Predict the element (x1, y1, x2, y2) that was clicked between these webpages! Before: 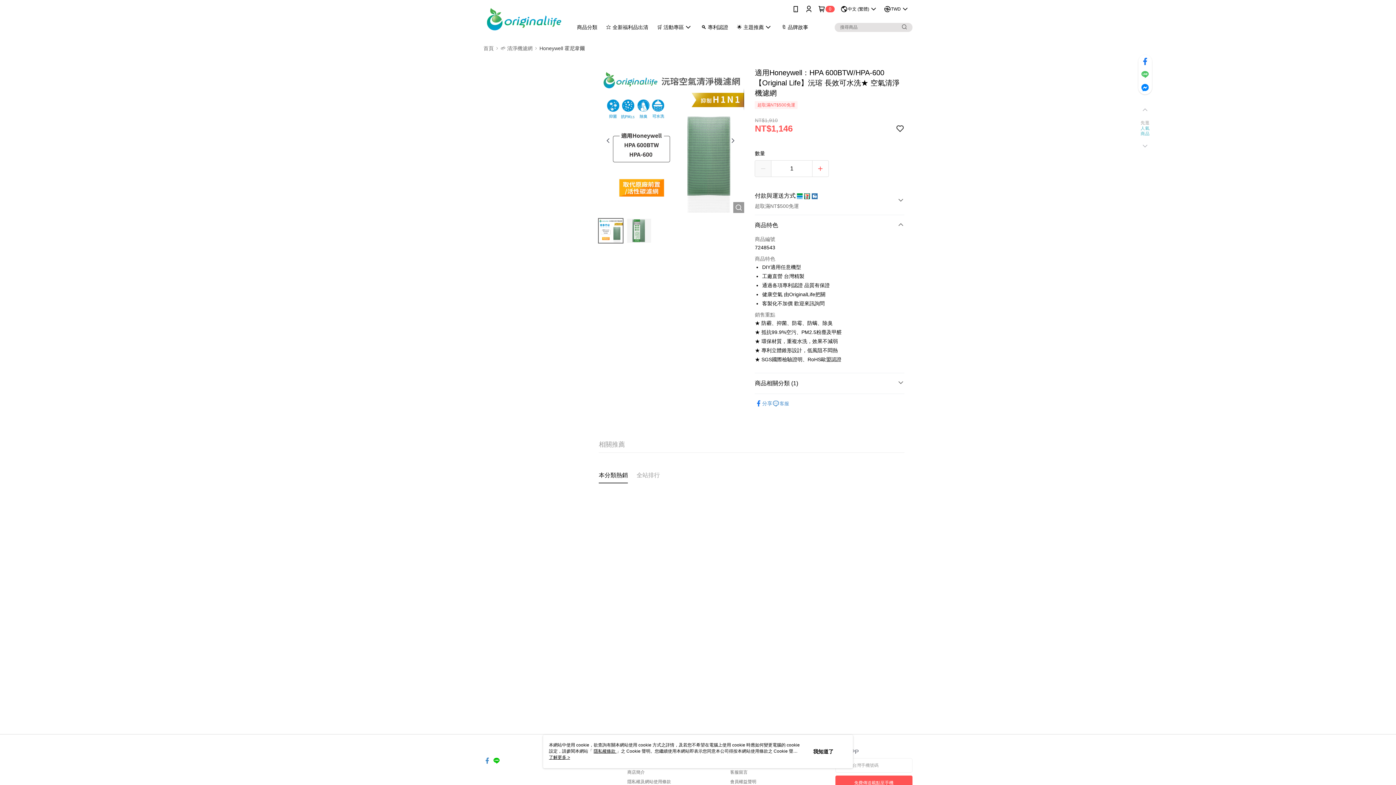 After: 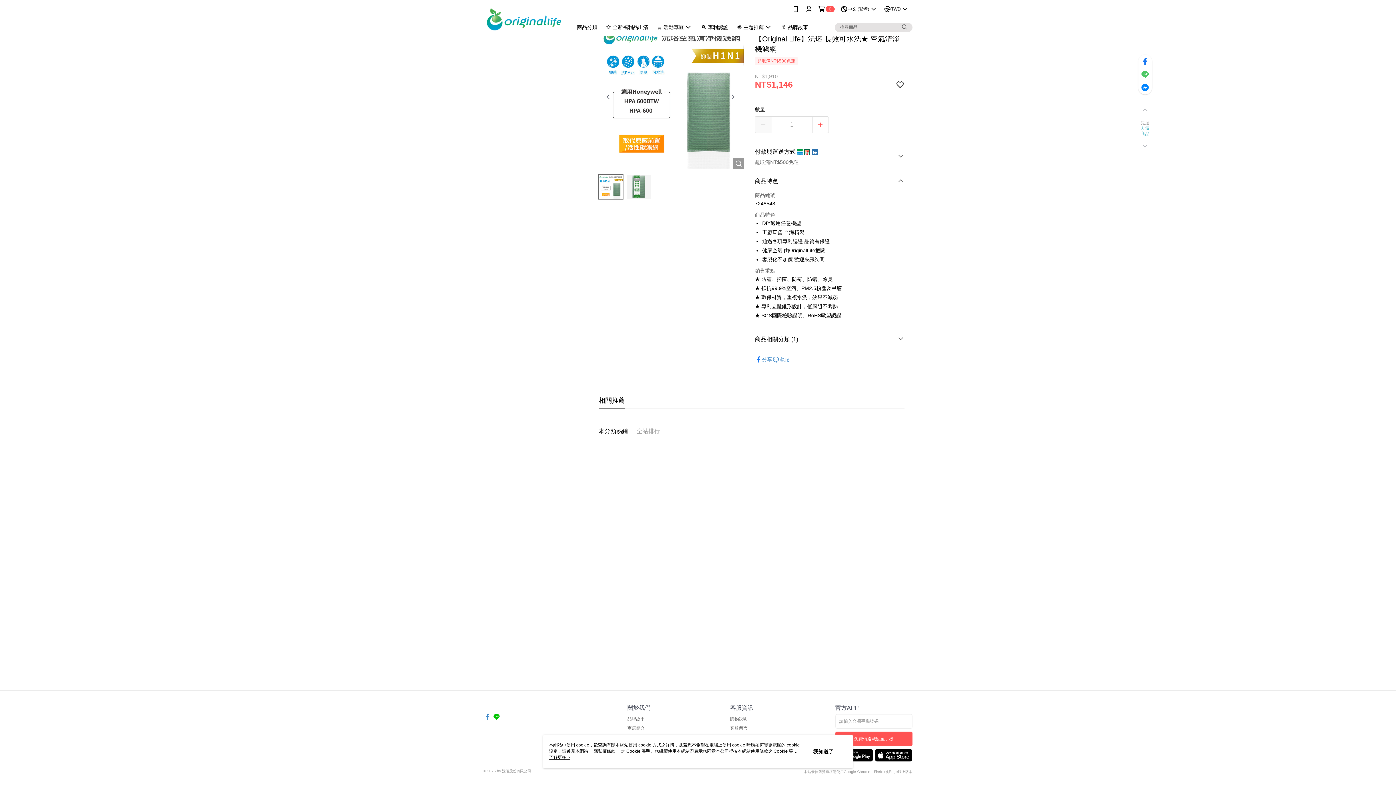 Action: label: 相關推薦 bbox: (598, 409, 625, 425)